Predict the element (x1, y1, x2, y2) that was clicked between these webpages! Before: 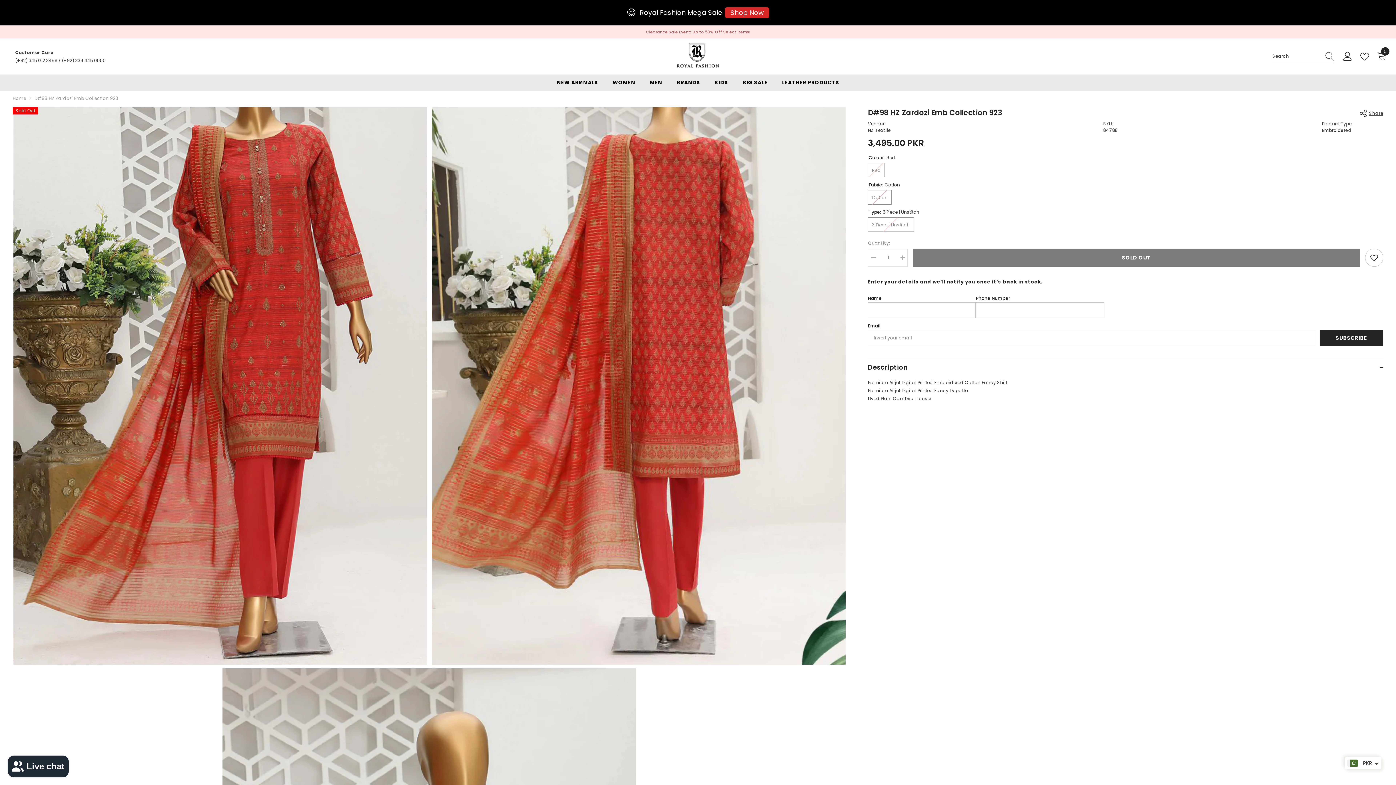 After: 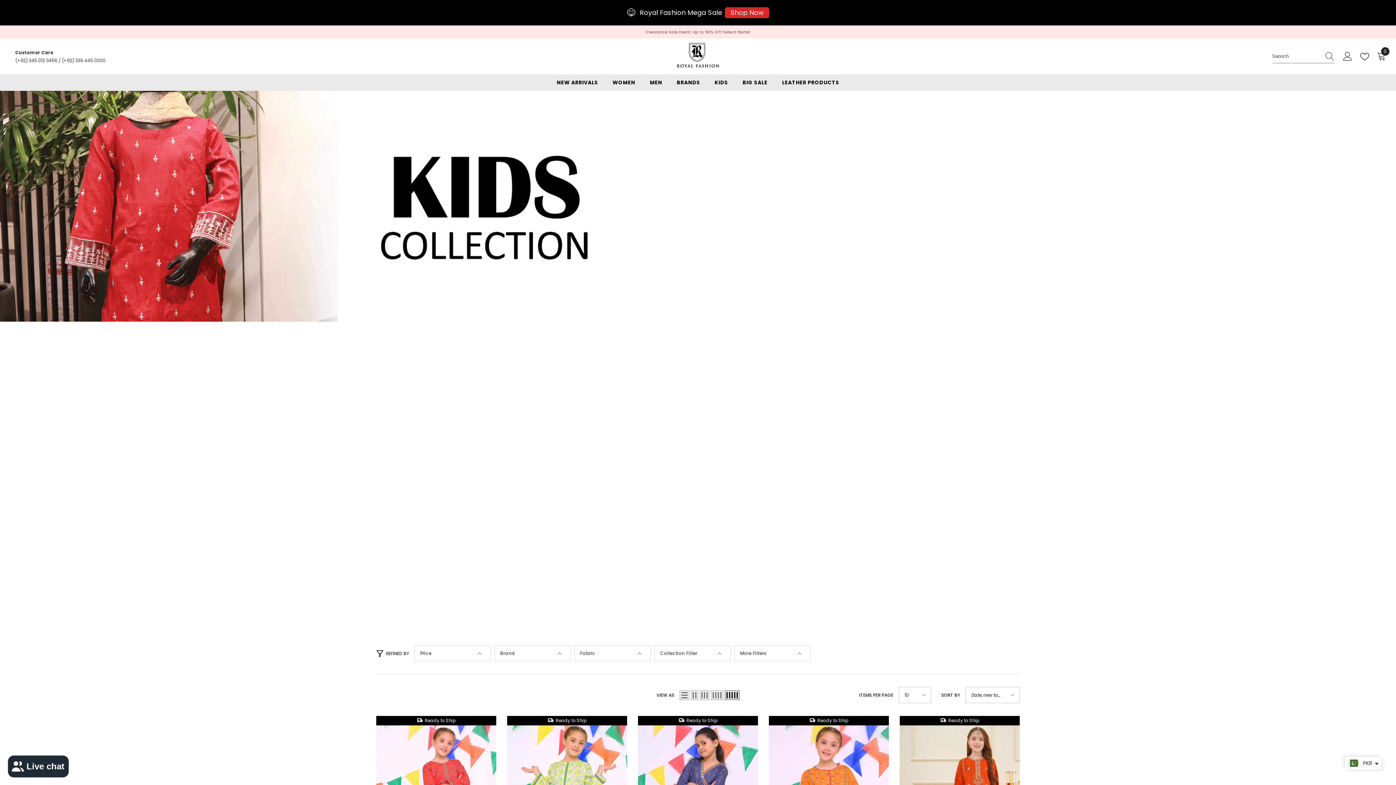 Action: label: KIDS bbox: (707, 78, 735, 90)